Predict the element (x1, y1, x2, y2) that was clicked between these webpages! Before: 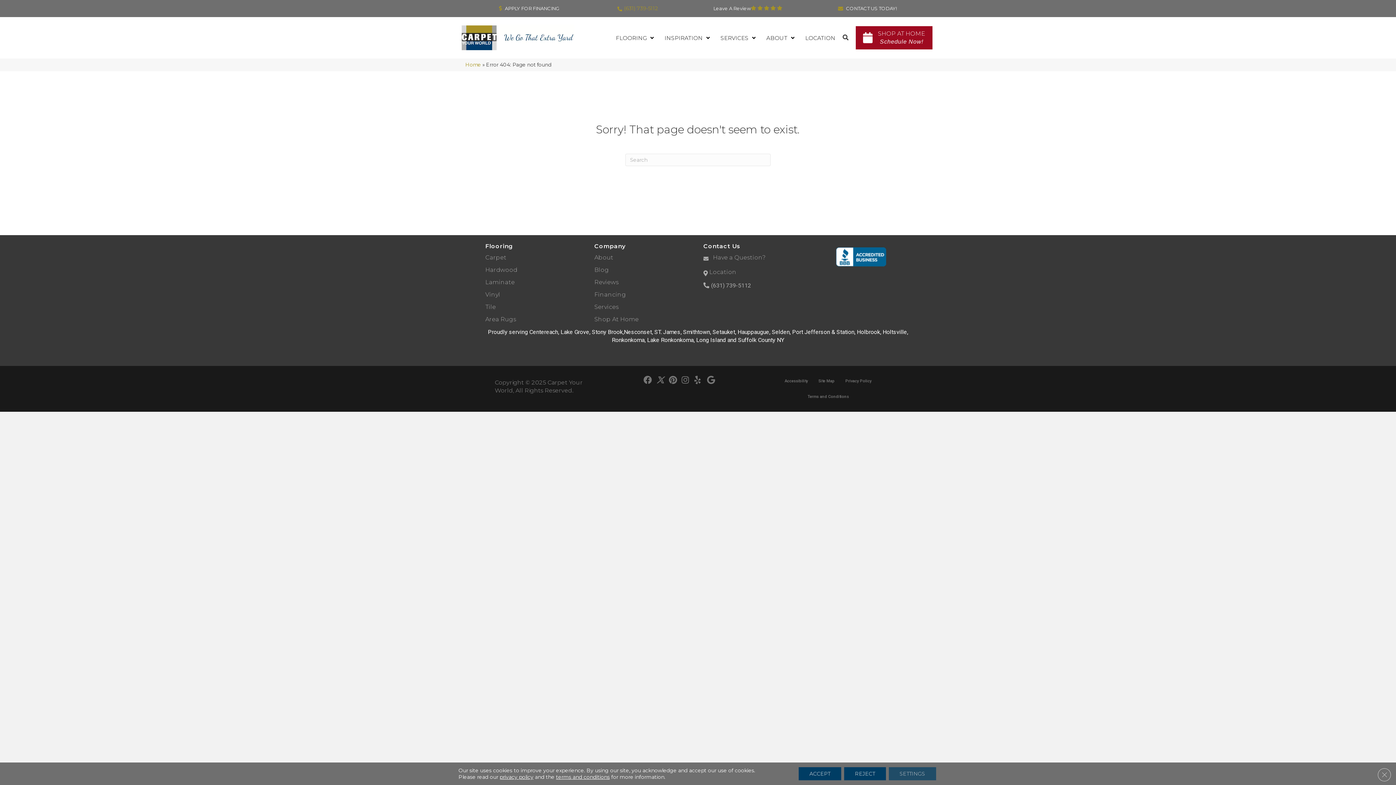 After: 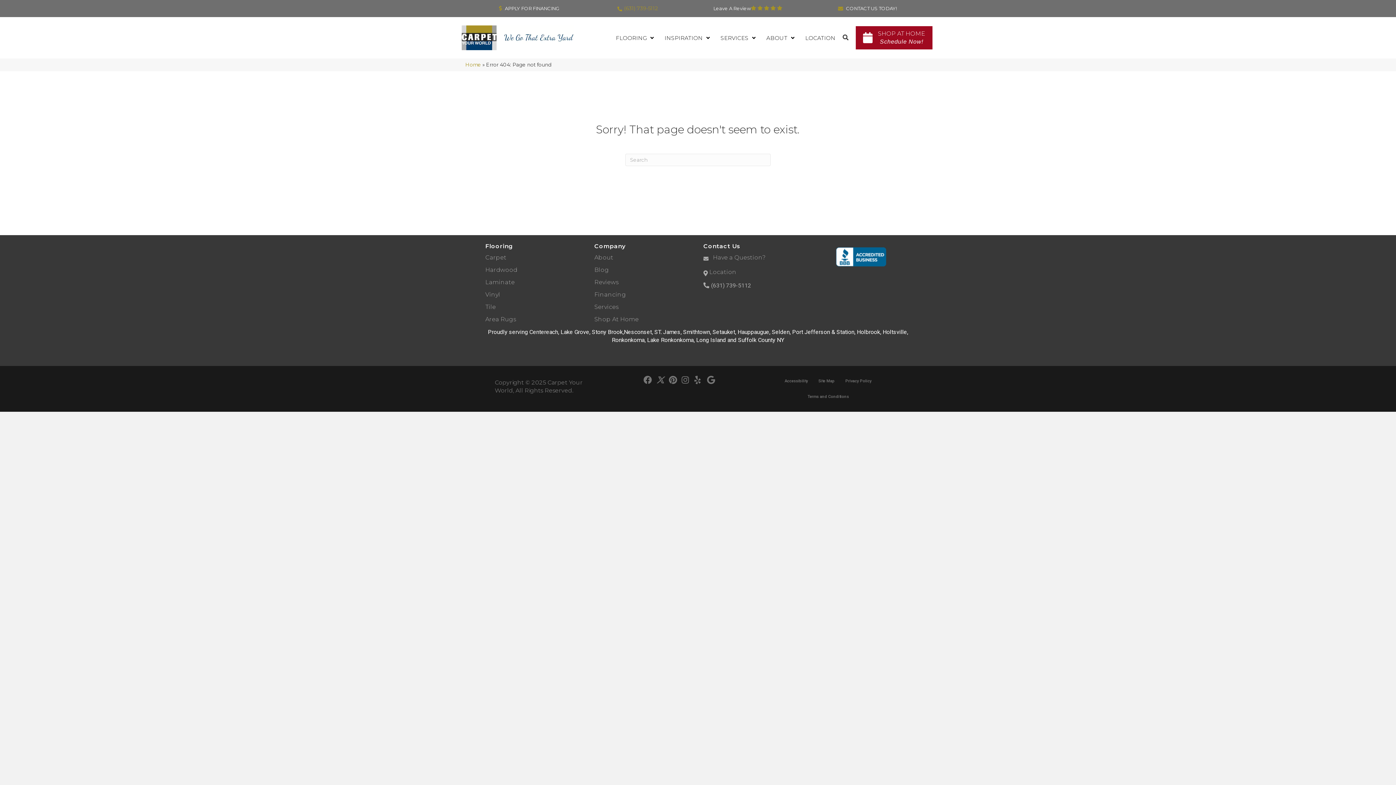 Action: bbox: (1378, 768, 1391, 781) label: Close GDPR Cookie Banner